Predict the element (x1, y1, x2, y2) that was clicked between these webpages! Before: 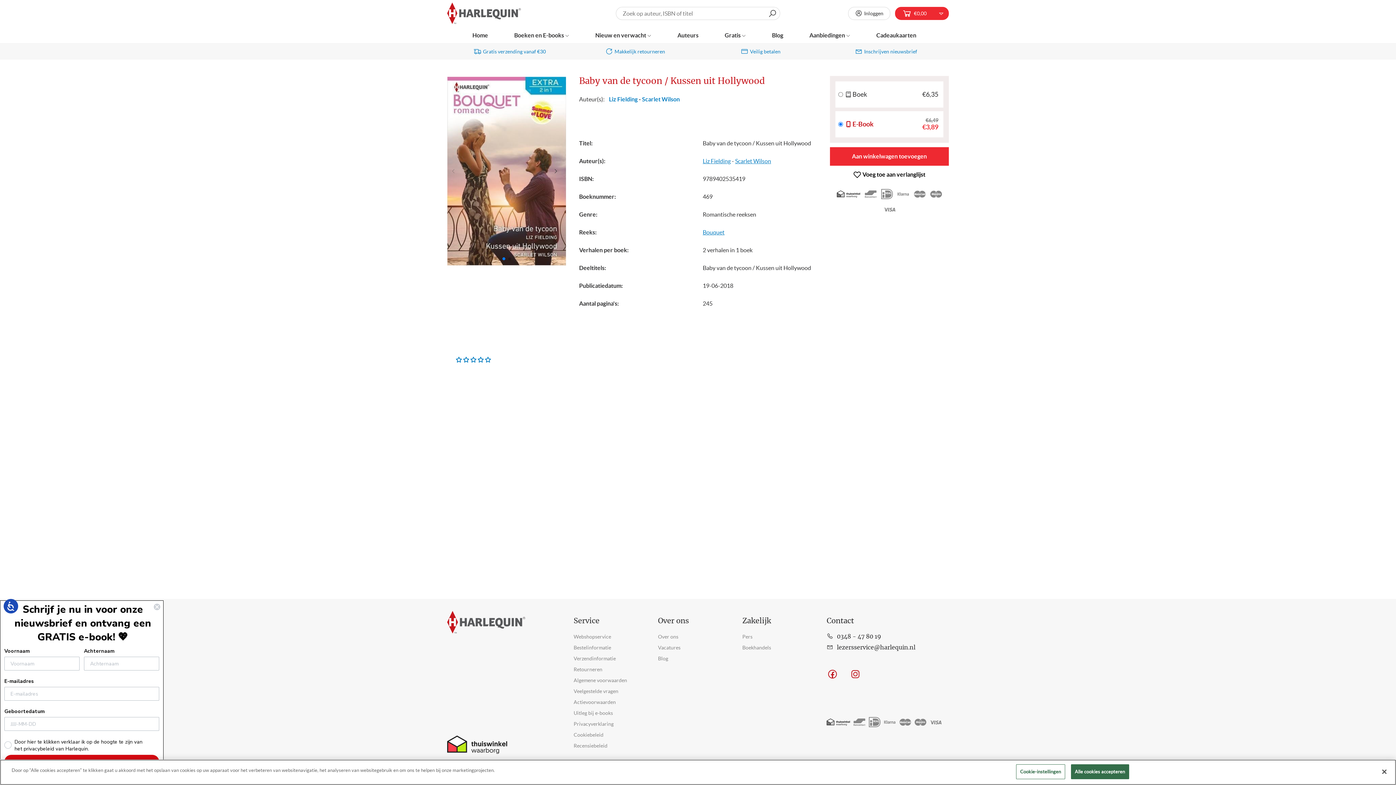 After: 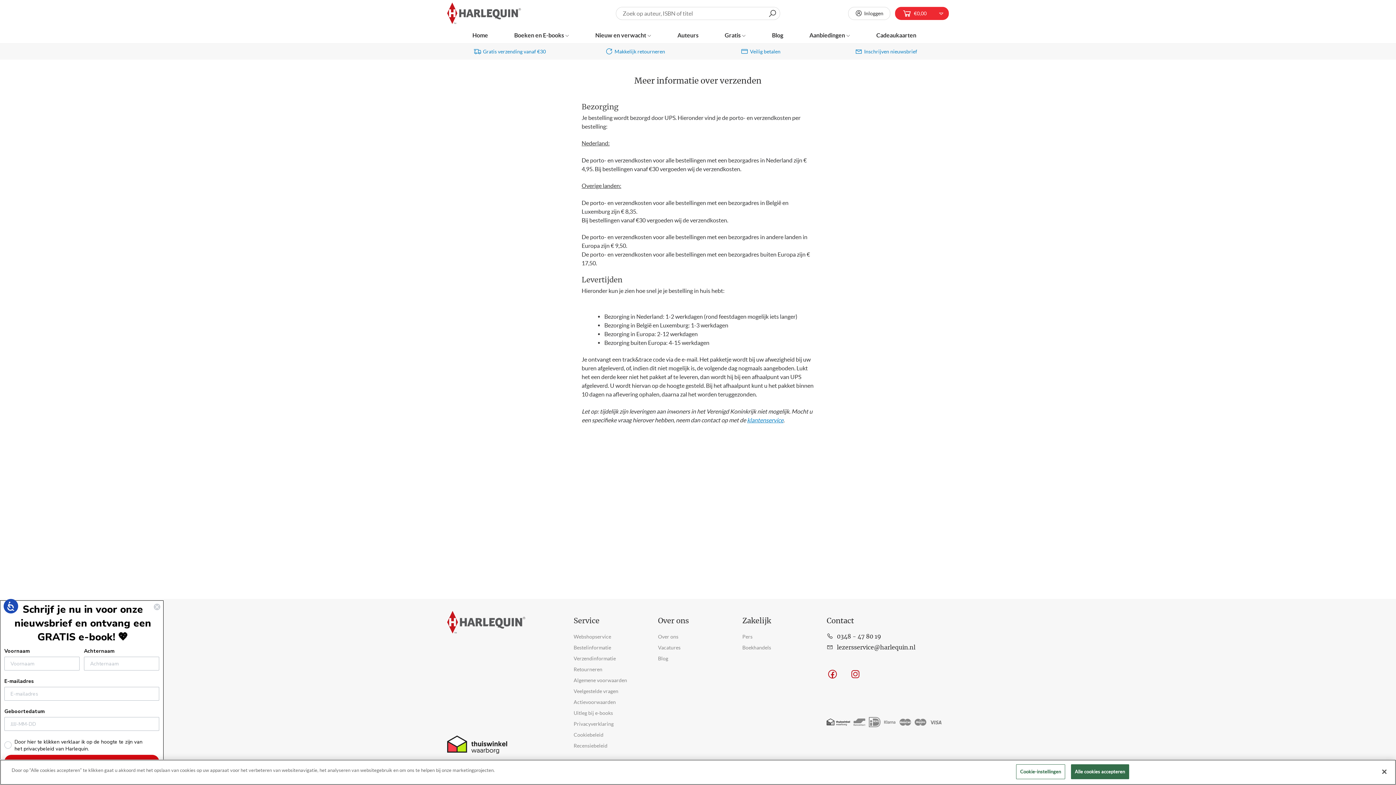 Action: label: Gratis verzending vanaf €30 bbox: (474, 48, 546, 55)